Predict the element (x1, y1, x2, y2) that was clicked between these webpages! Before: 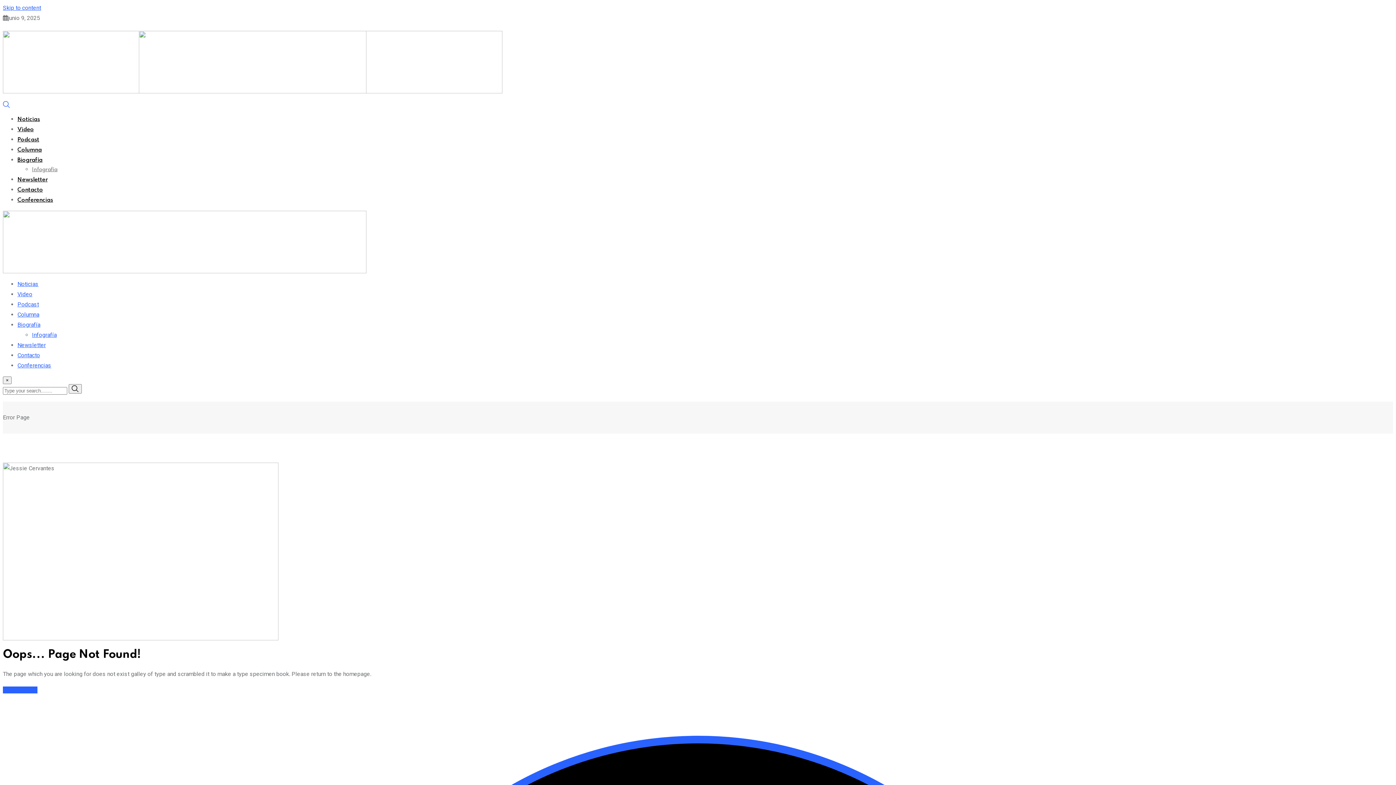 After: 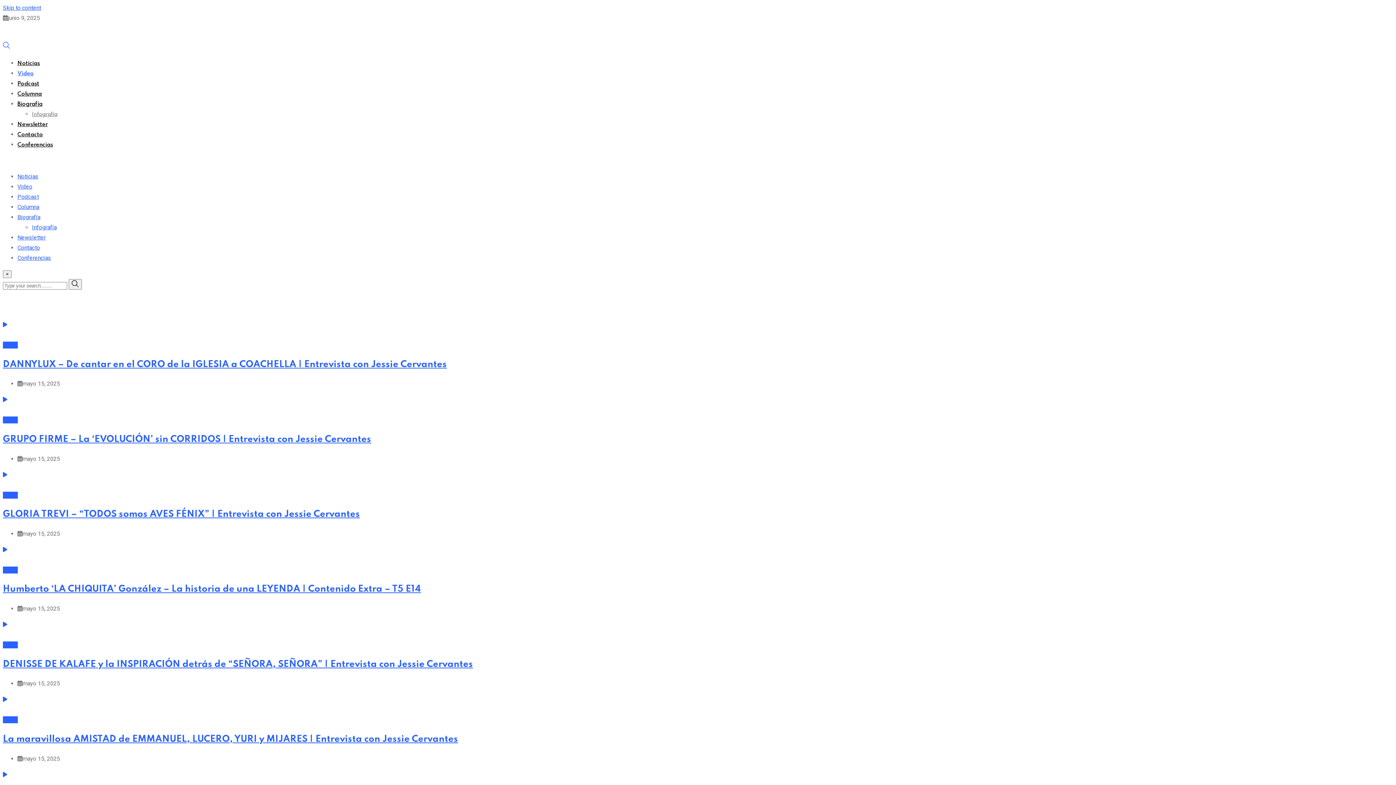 Action: bbox: (17, 290, 32, 297) label: Video